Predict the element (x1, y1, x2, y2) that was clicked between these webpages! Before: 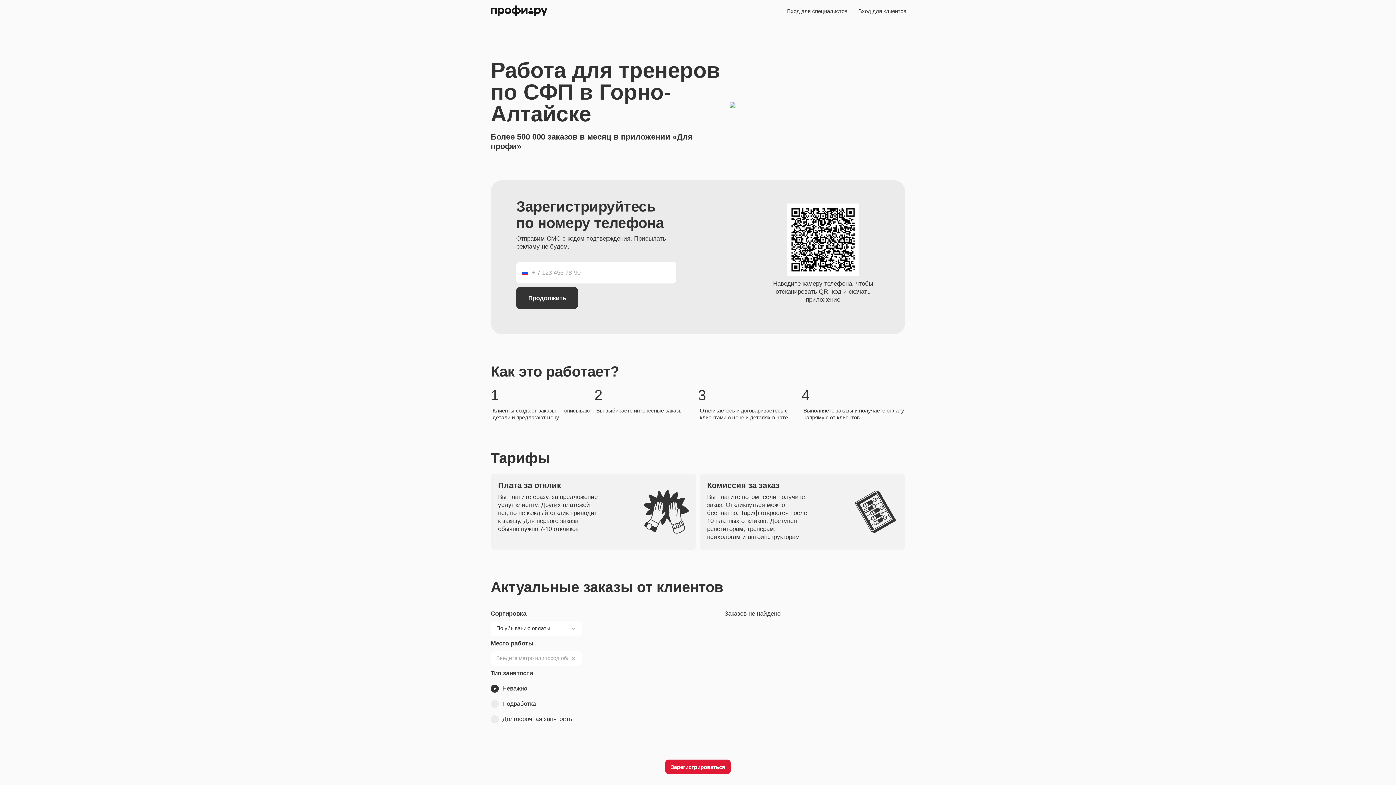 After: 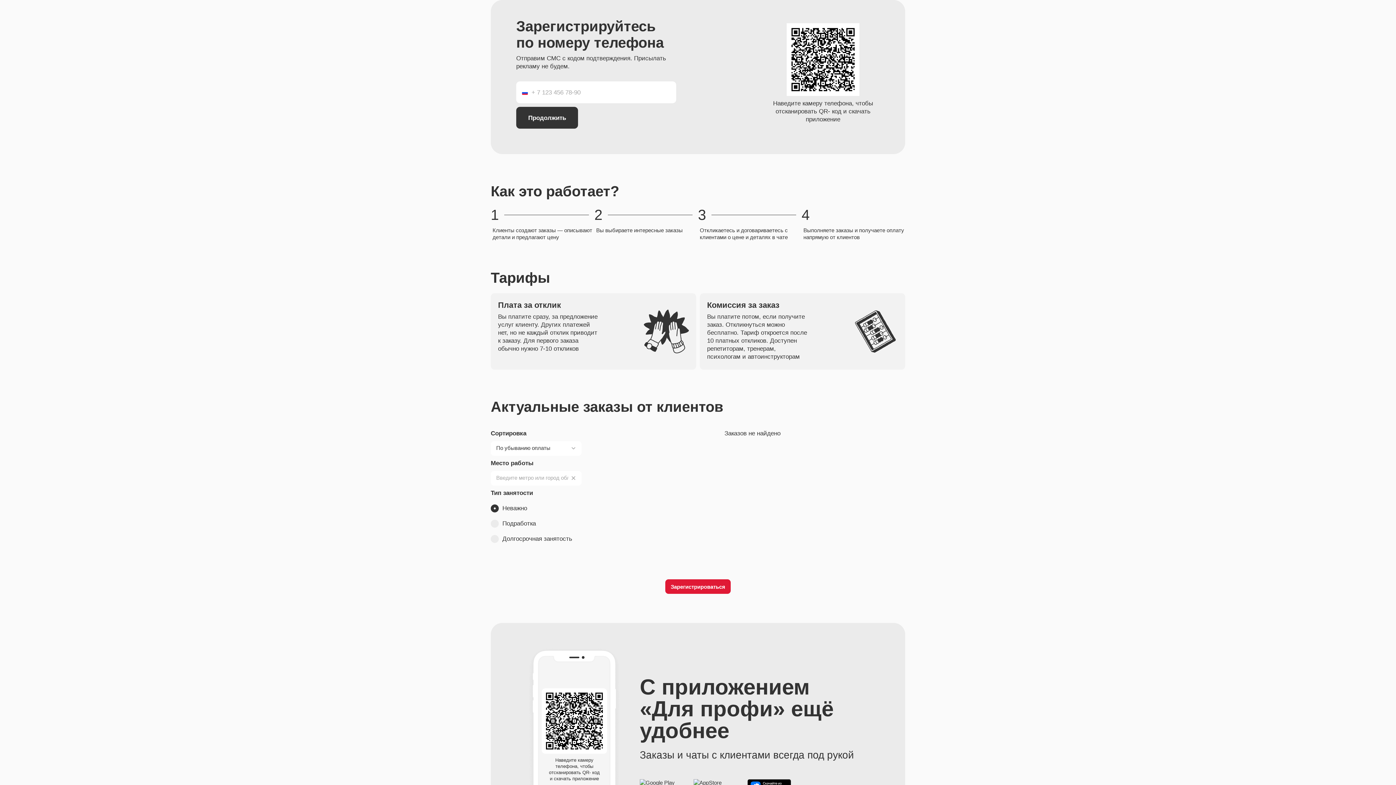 Action: bbox: (665, 760, 730, 774) label: Зарегистрироваться